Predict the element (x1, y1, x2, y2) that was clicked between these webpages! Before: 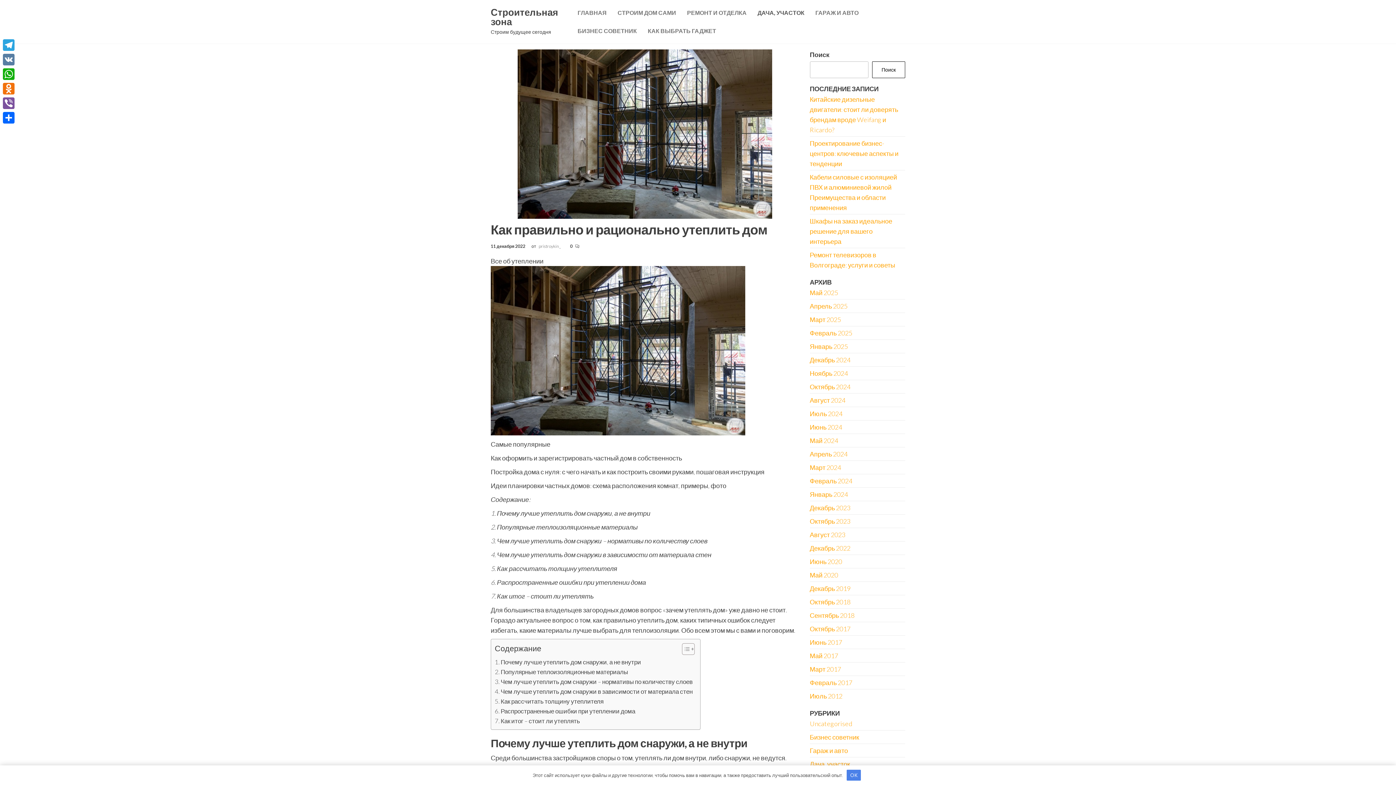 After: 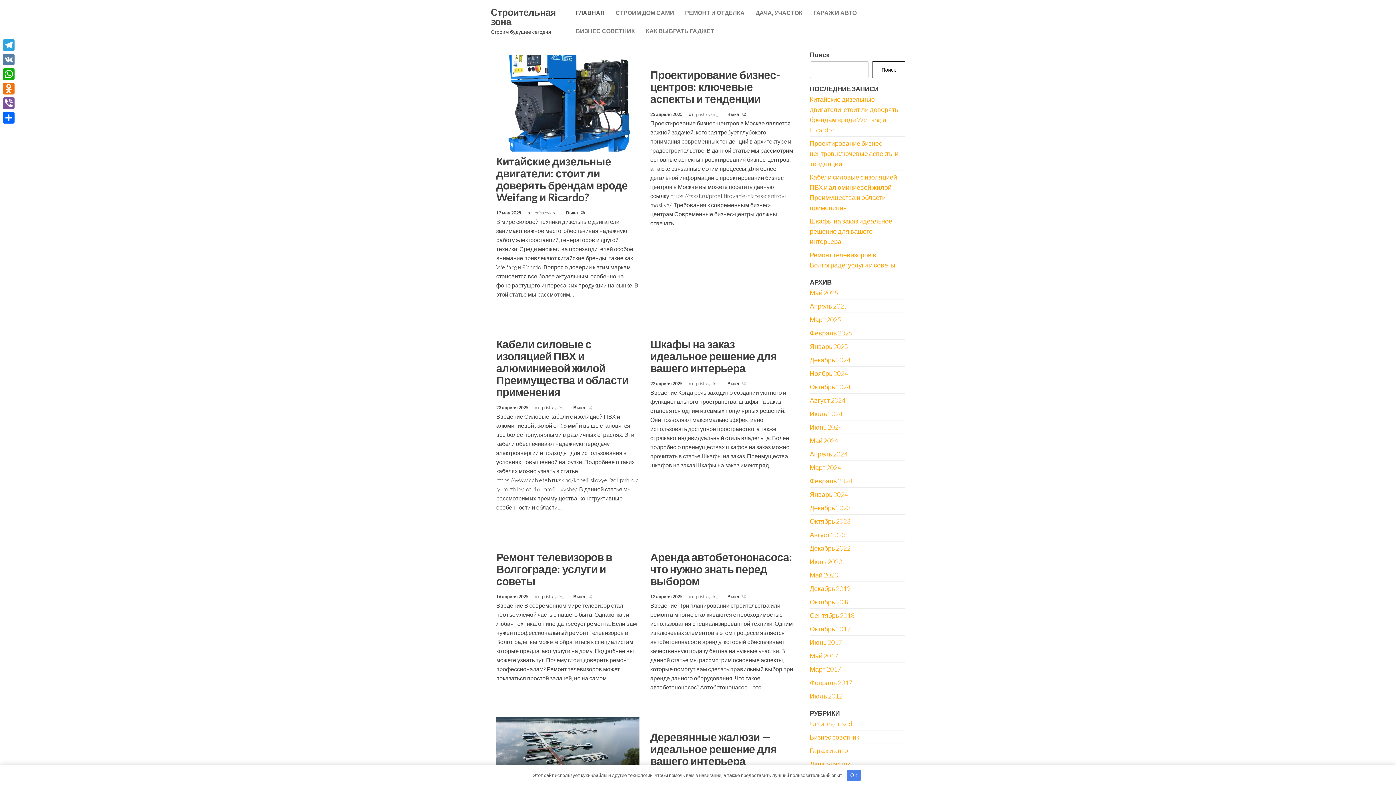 Action: bbox: (810, 477, 852, 485) label: Февраль 2024